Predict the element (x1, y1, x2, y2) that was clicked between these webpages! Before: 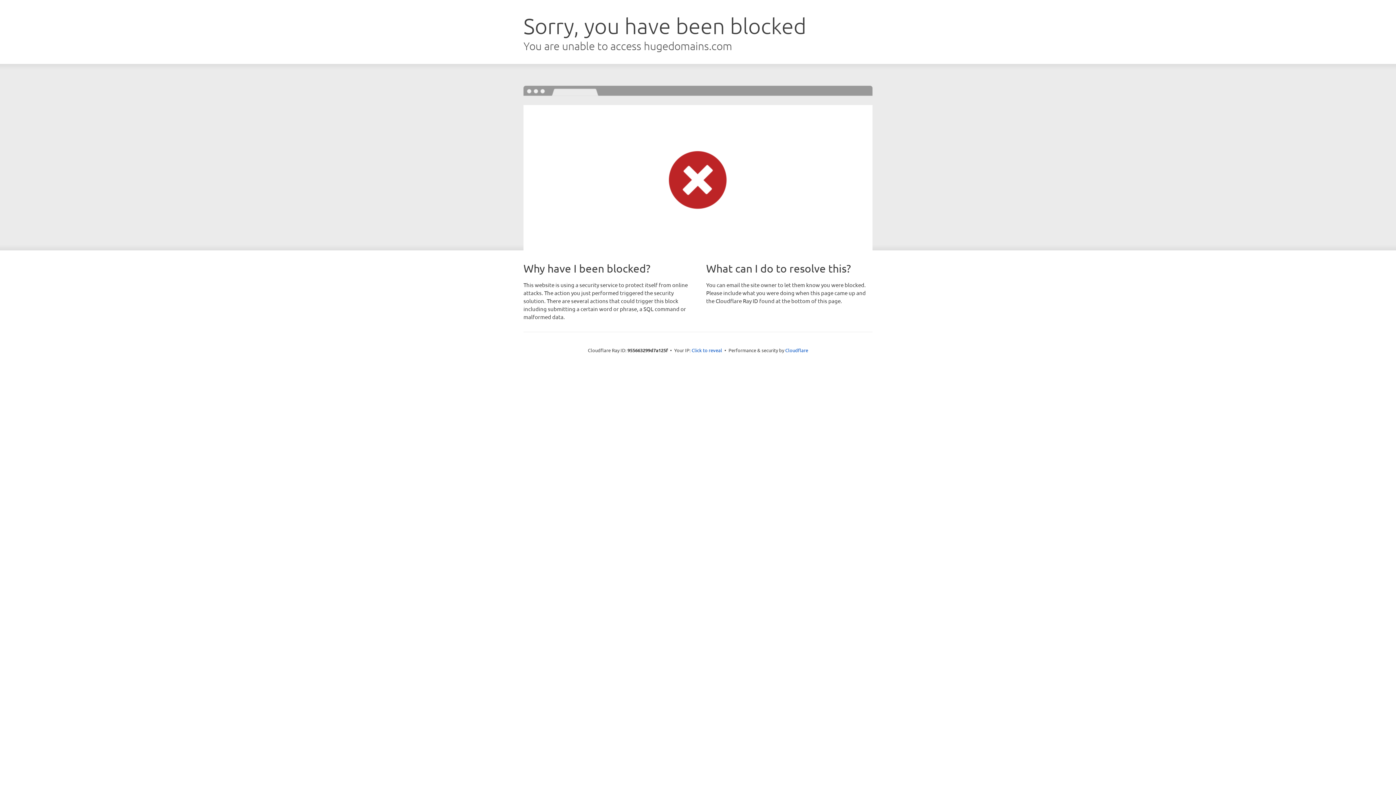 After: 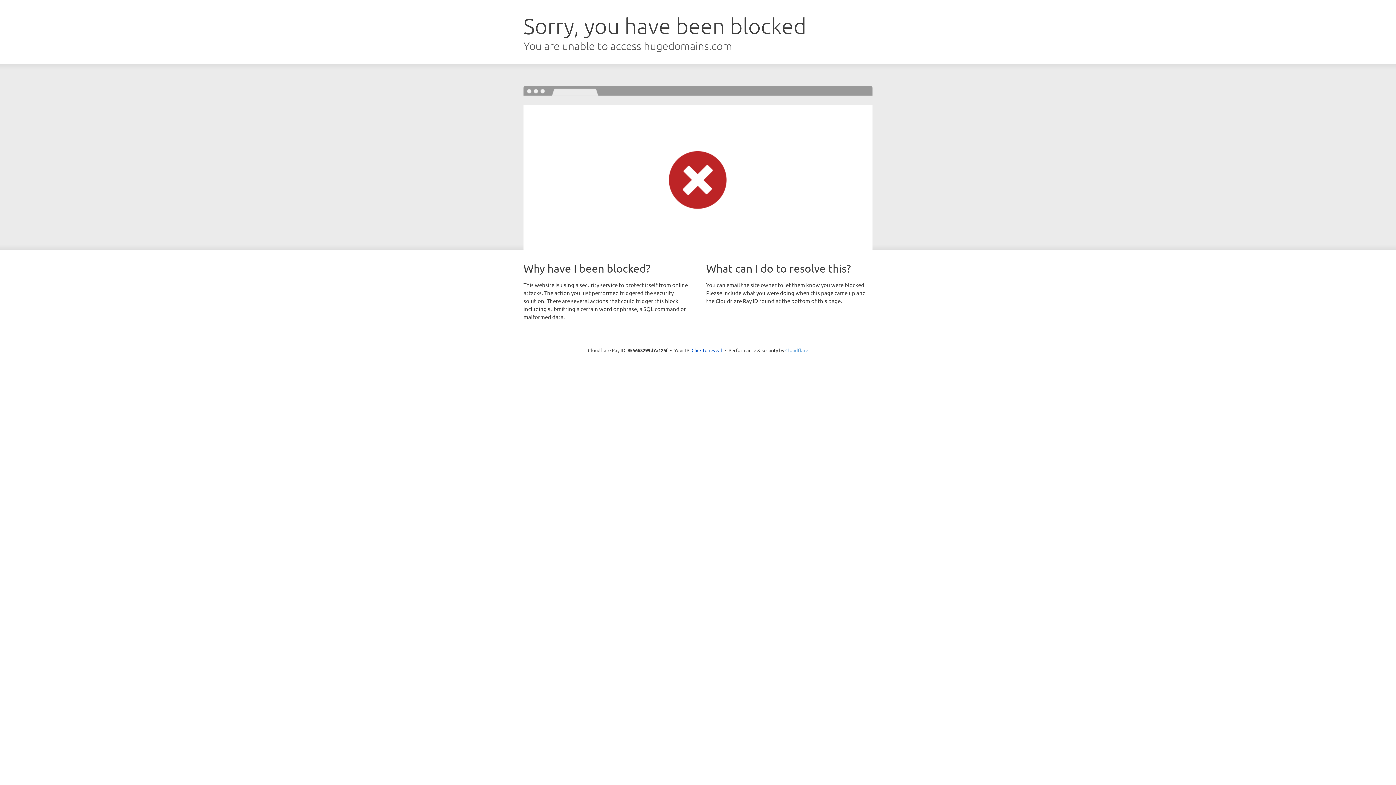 Action: label: Cloudflare bbox: (785, 347, 808, 353)